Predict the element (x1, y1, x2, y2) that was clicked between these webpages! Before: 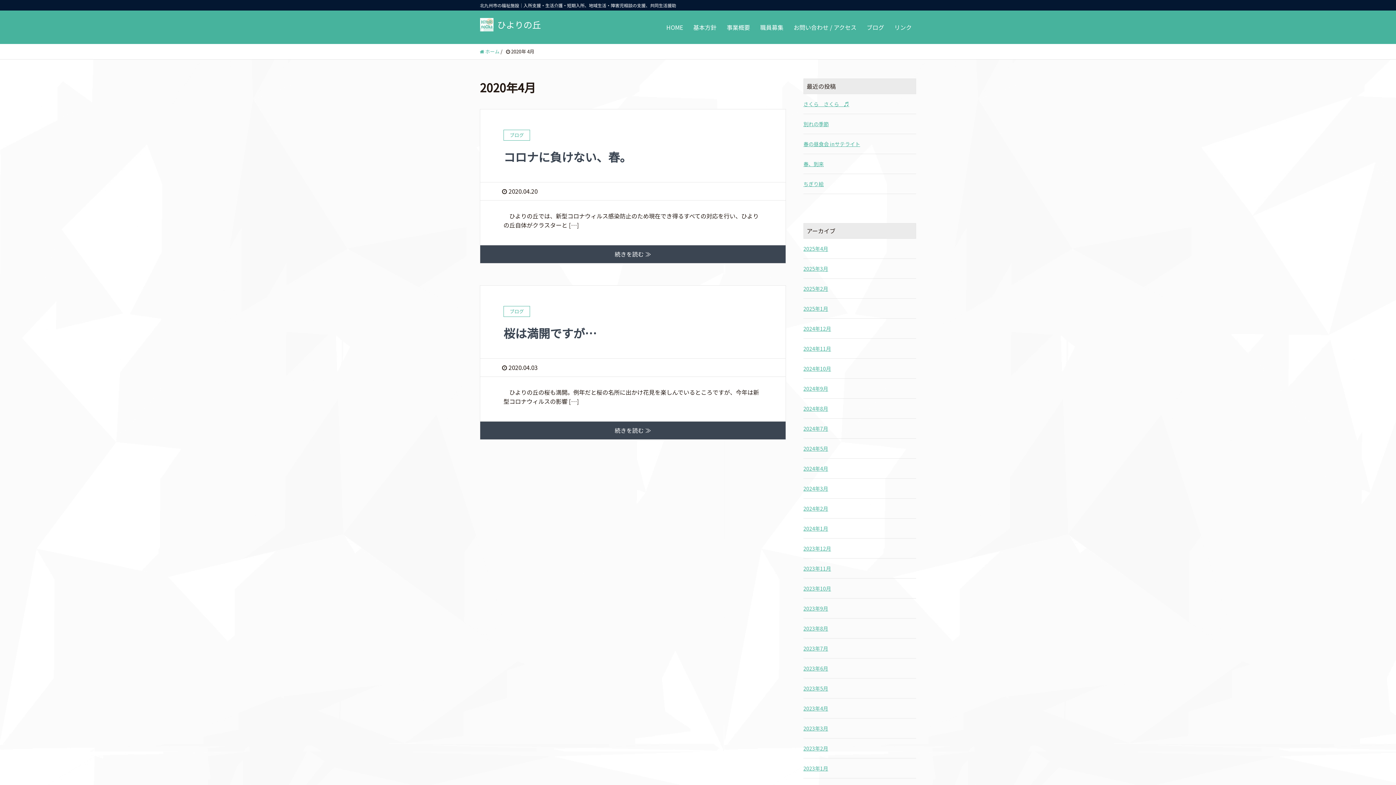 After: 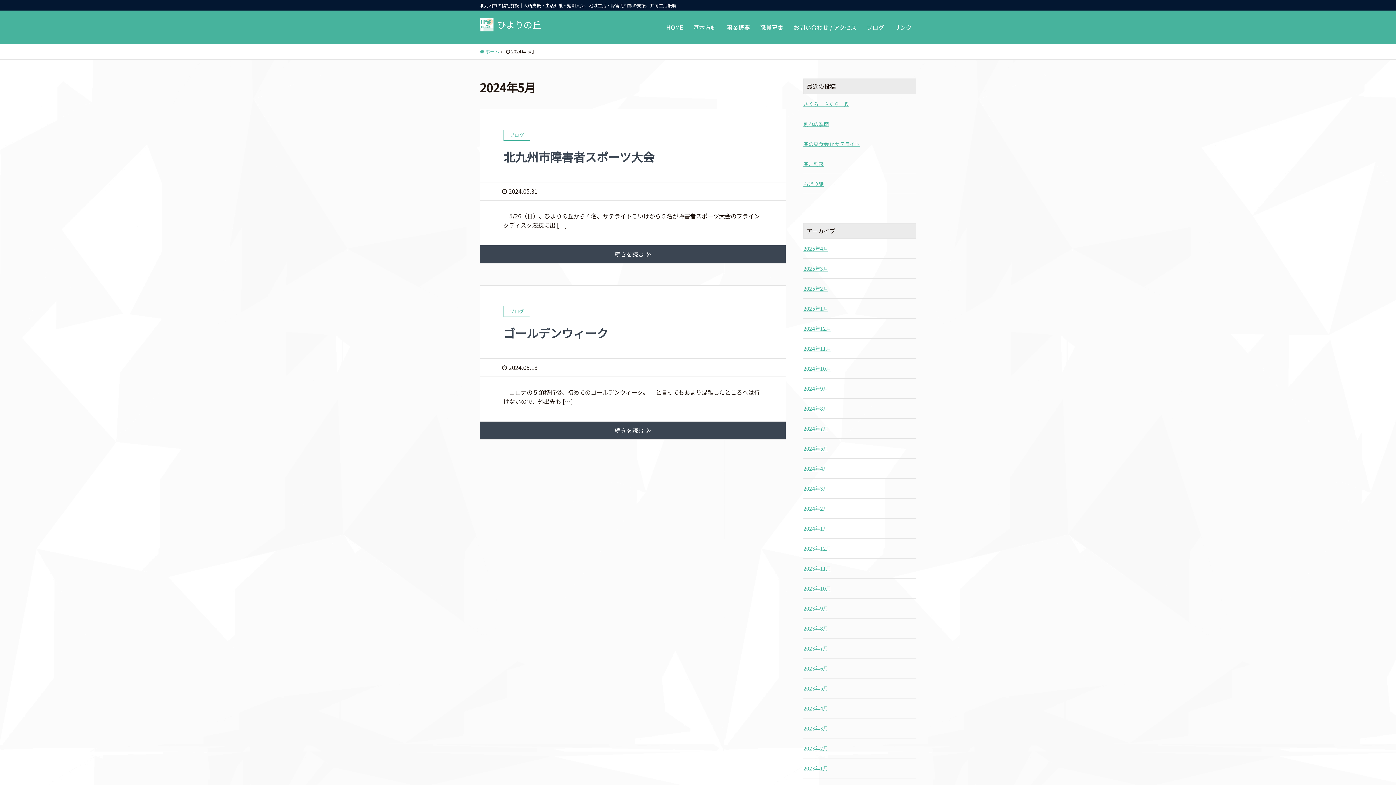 Action: label: 2024年5月 bbox: (803, 444, 916, 452)